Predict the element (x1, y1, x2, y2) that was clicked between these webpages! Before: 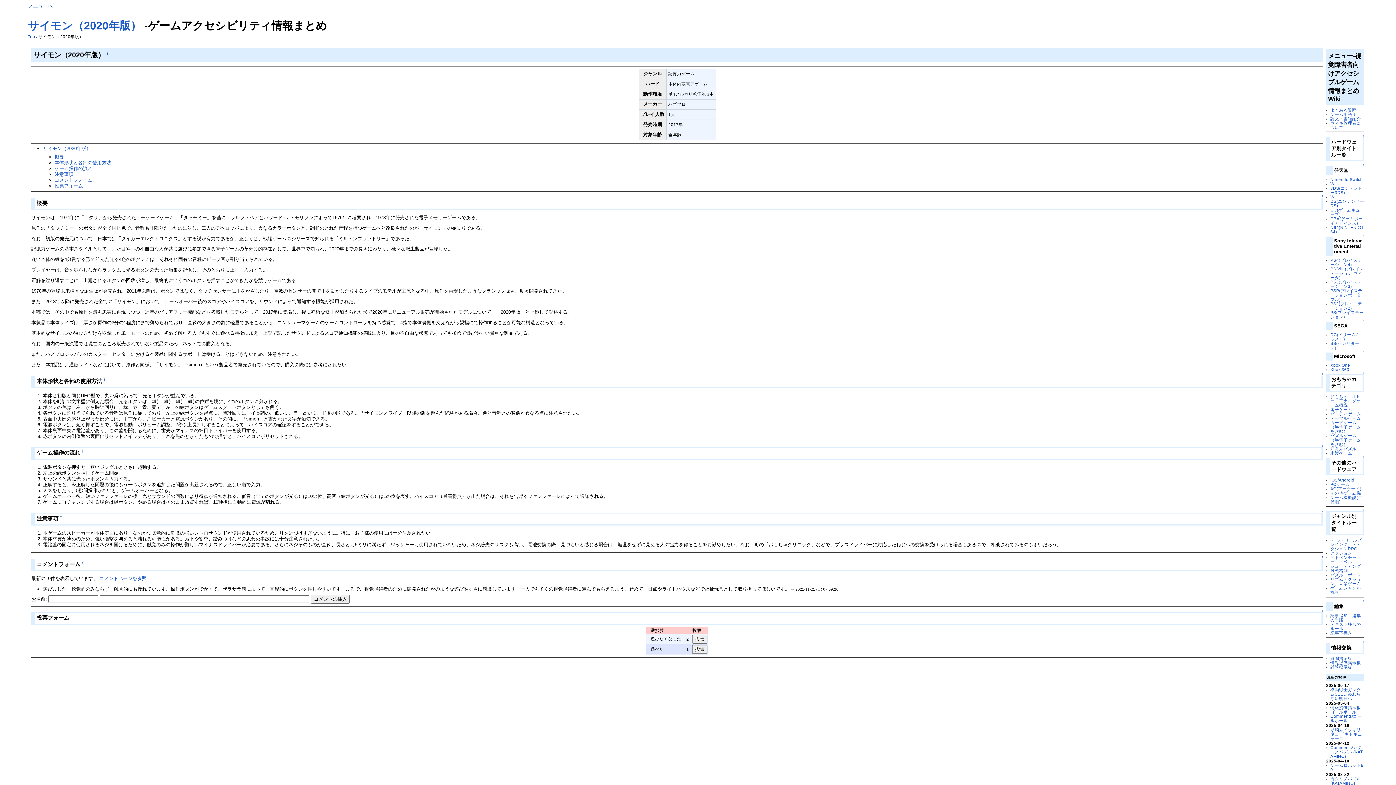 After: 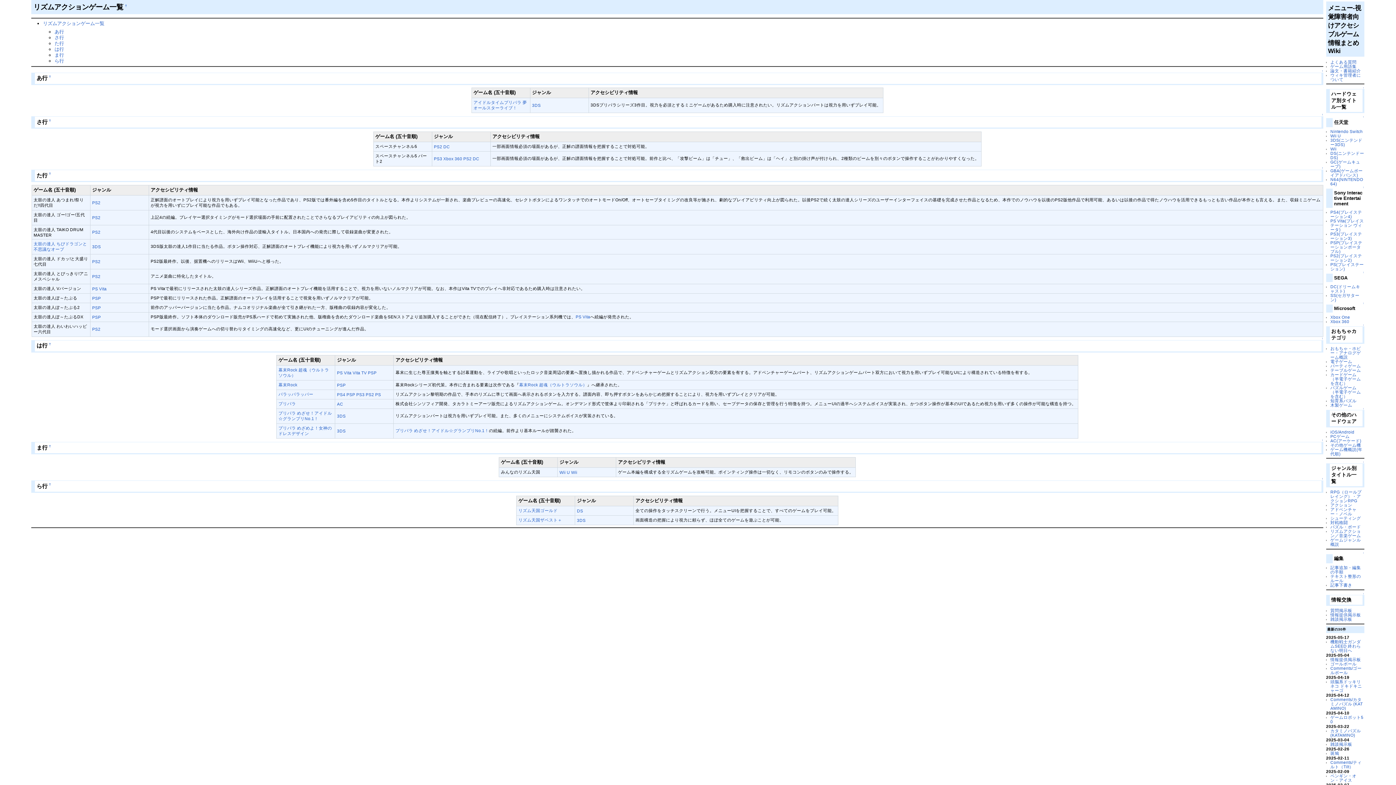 Action: bbox: (1330, 577, 1361, 586) label: リズムアクション／音楽ゲーム